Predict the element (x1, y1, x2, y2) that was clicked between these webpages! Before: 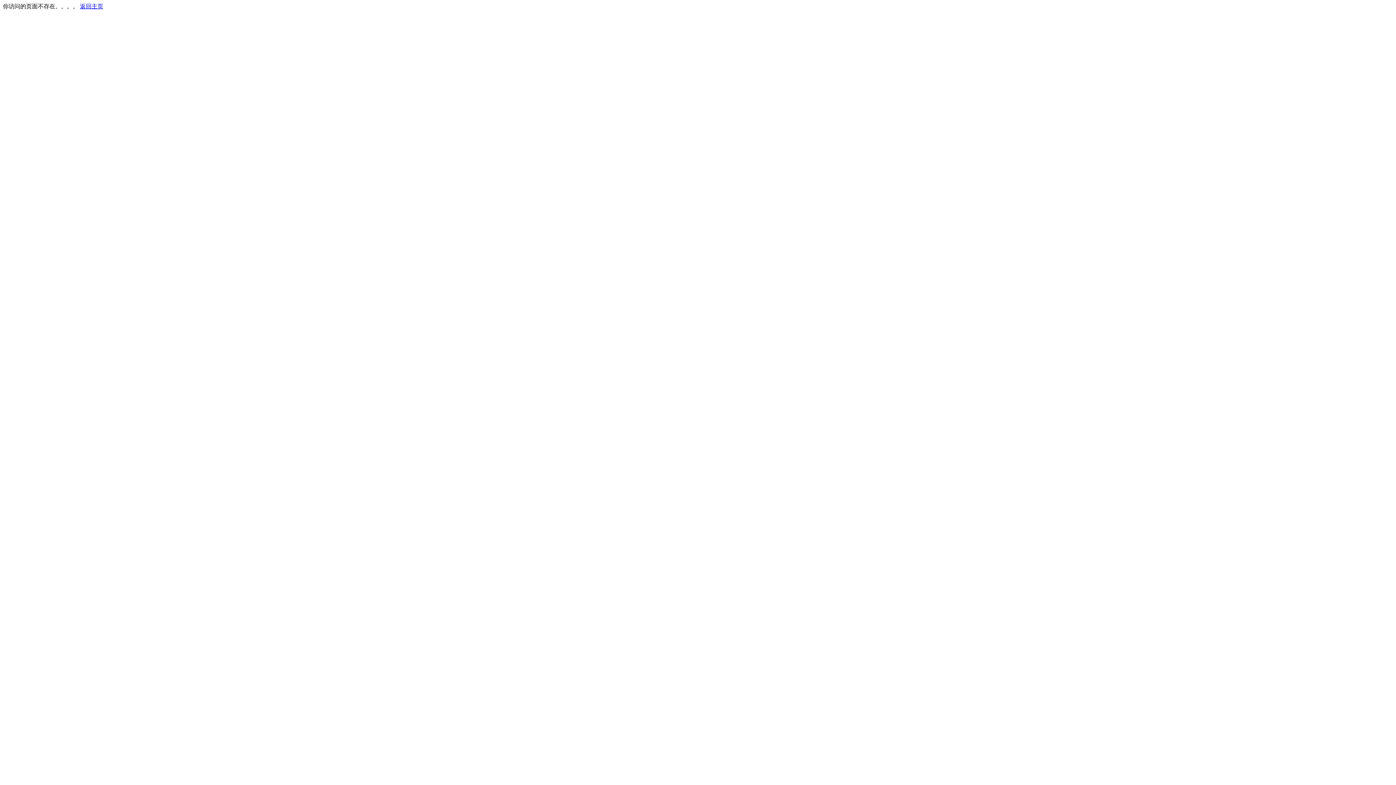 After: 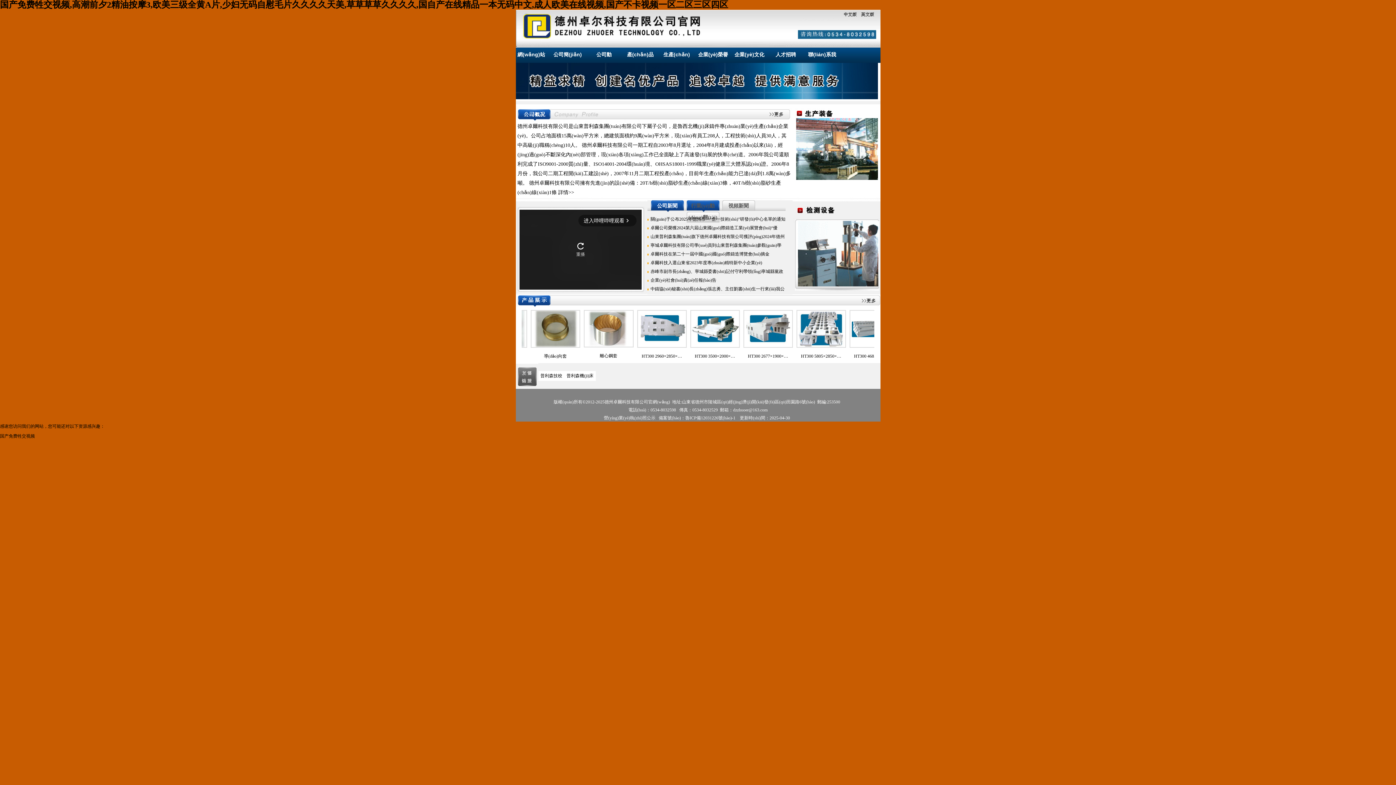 Action: bbox: (80, 3, 103, 9) label: 返回主页